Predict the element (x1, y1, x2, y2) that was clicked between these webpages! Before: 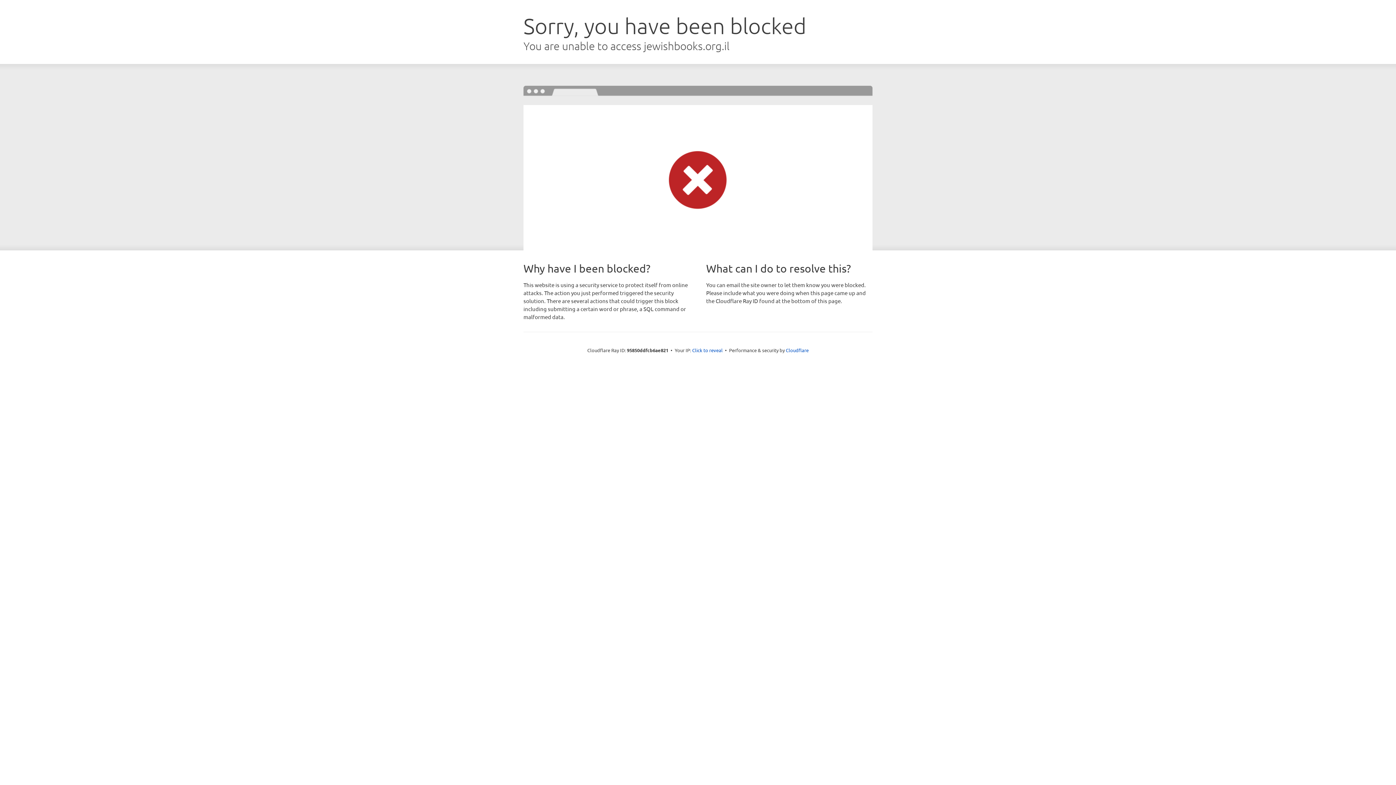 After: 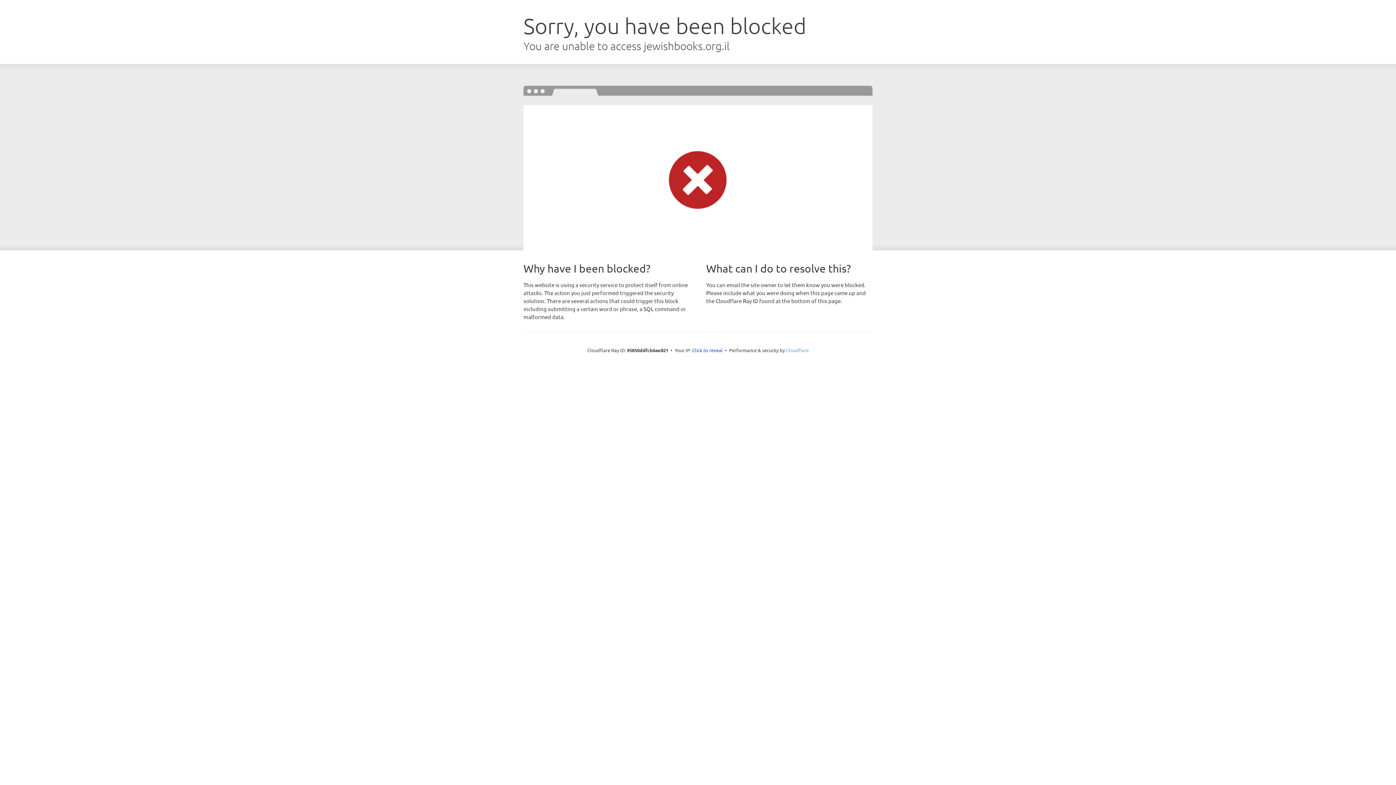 Action: label: Cloudflare bbox: (786, 347, 808, 353)